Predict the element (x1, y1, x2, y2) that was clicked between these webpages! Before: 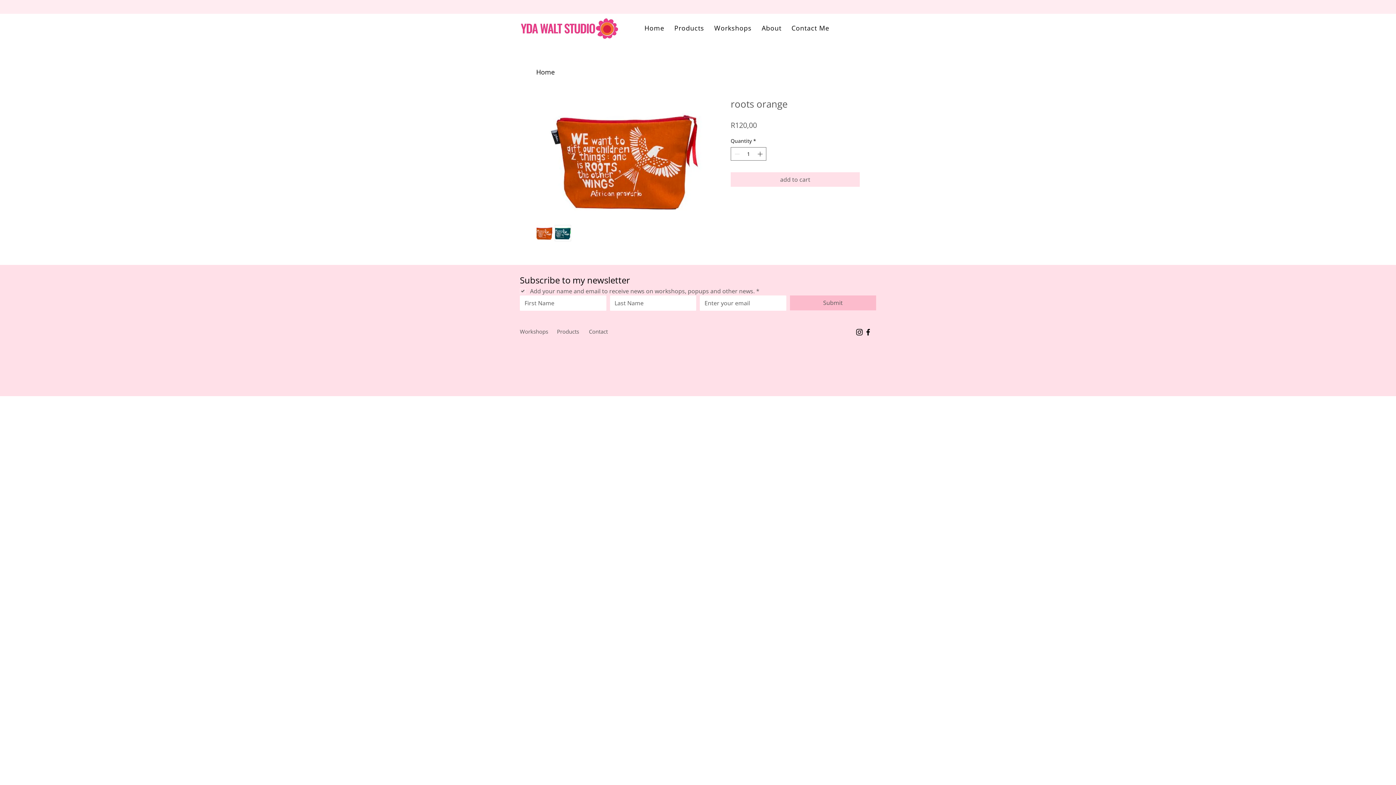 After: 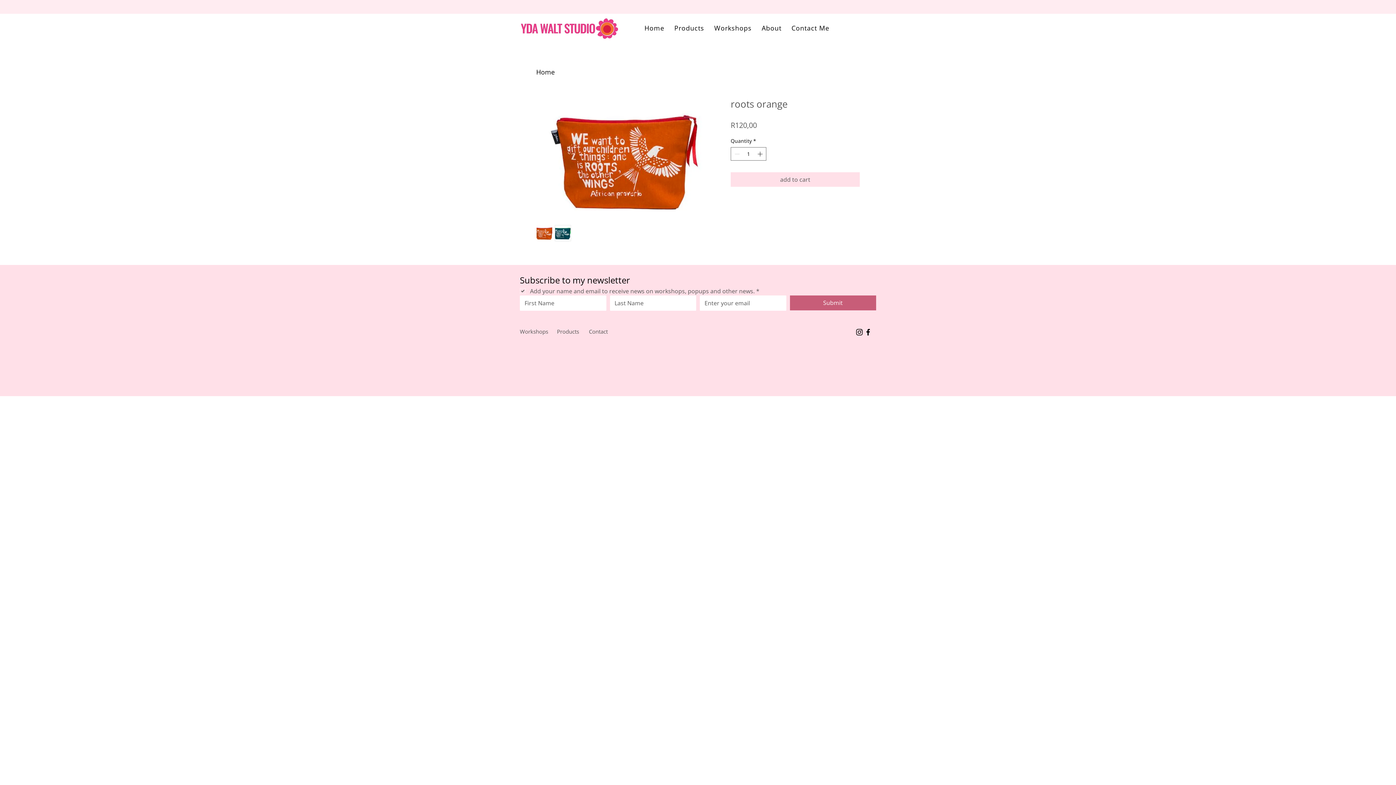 Action: bbox: (790, 295, 876, 310) label: Submit